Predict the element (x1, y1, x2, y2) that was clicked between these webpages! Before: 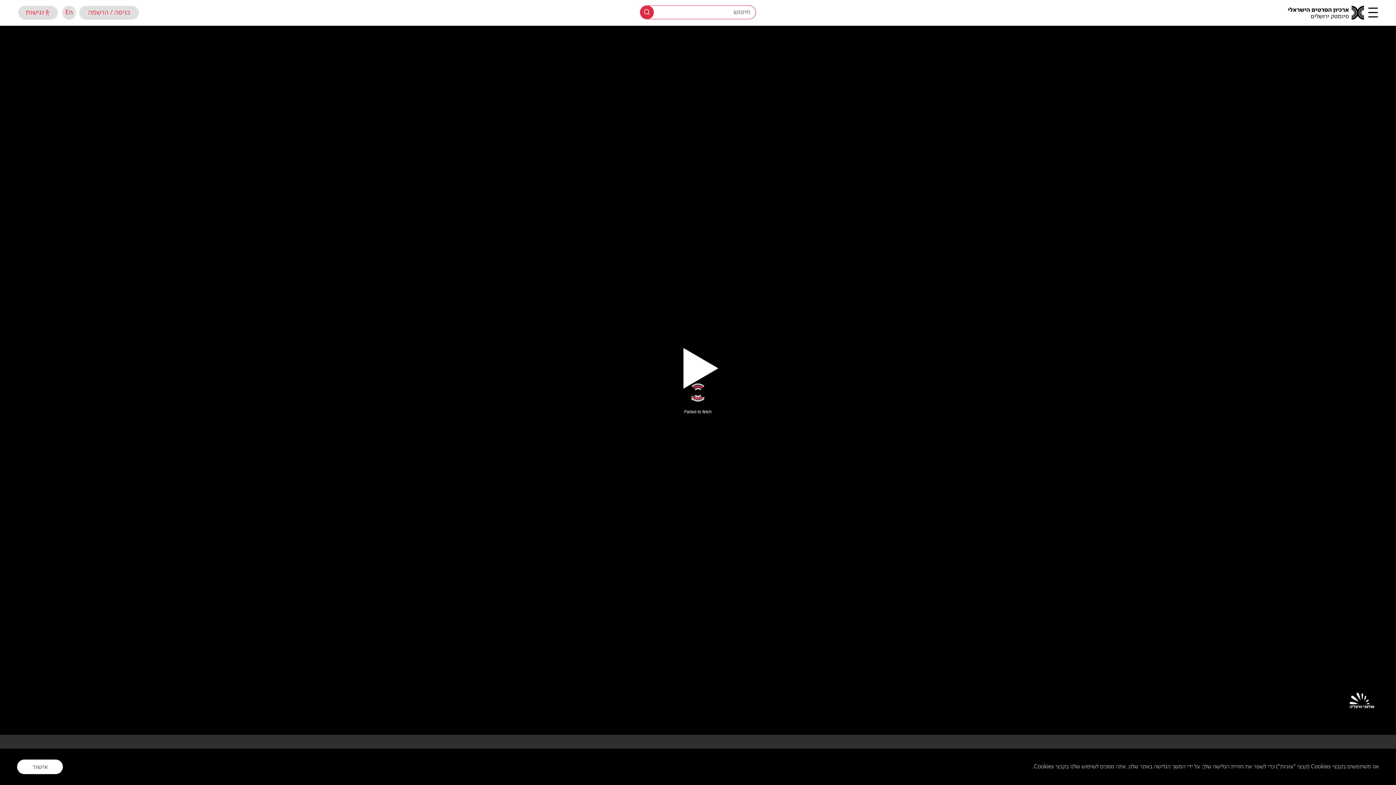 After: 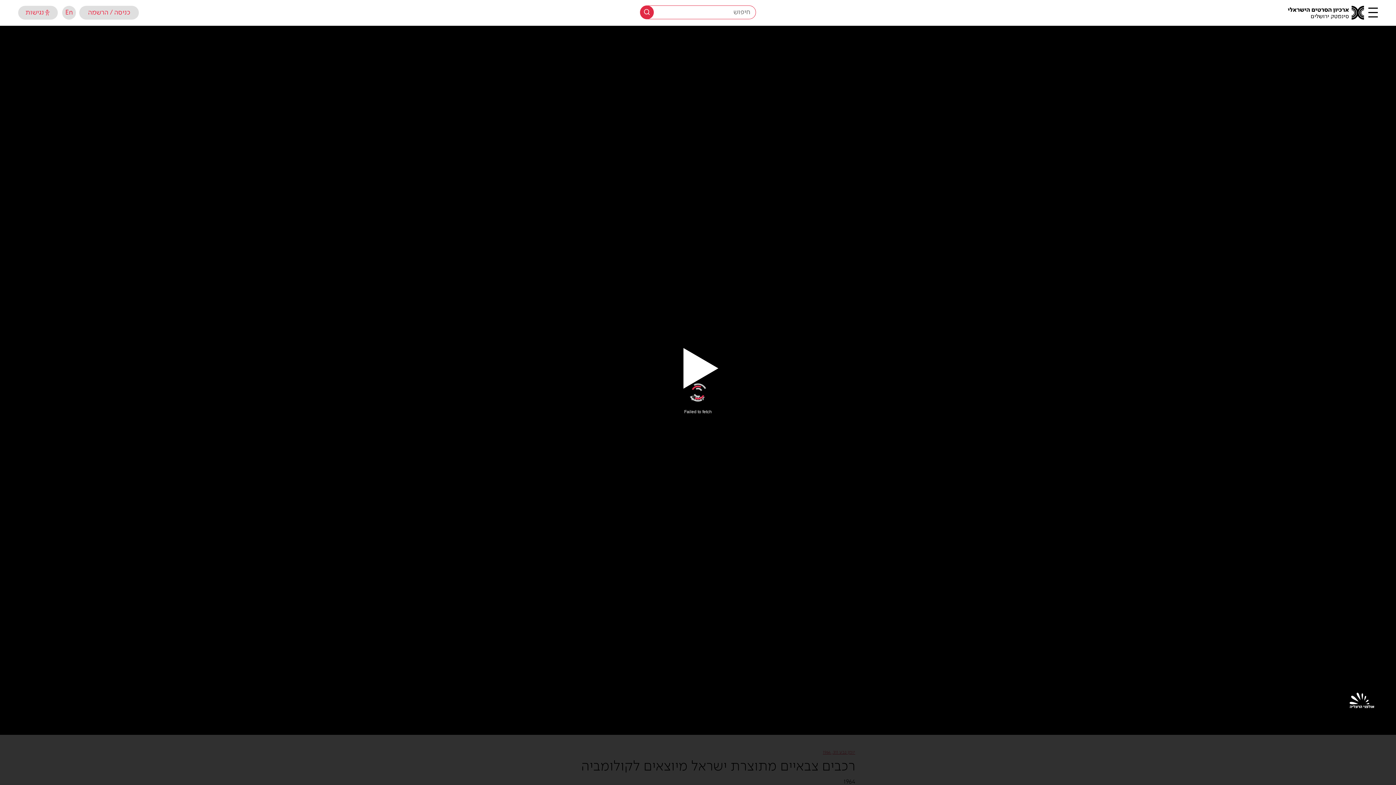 Action: label: אישור bbox: (17, 760, 62, 774)